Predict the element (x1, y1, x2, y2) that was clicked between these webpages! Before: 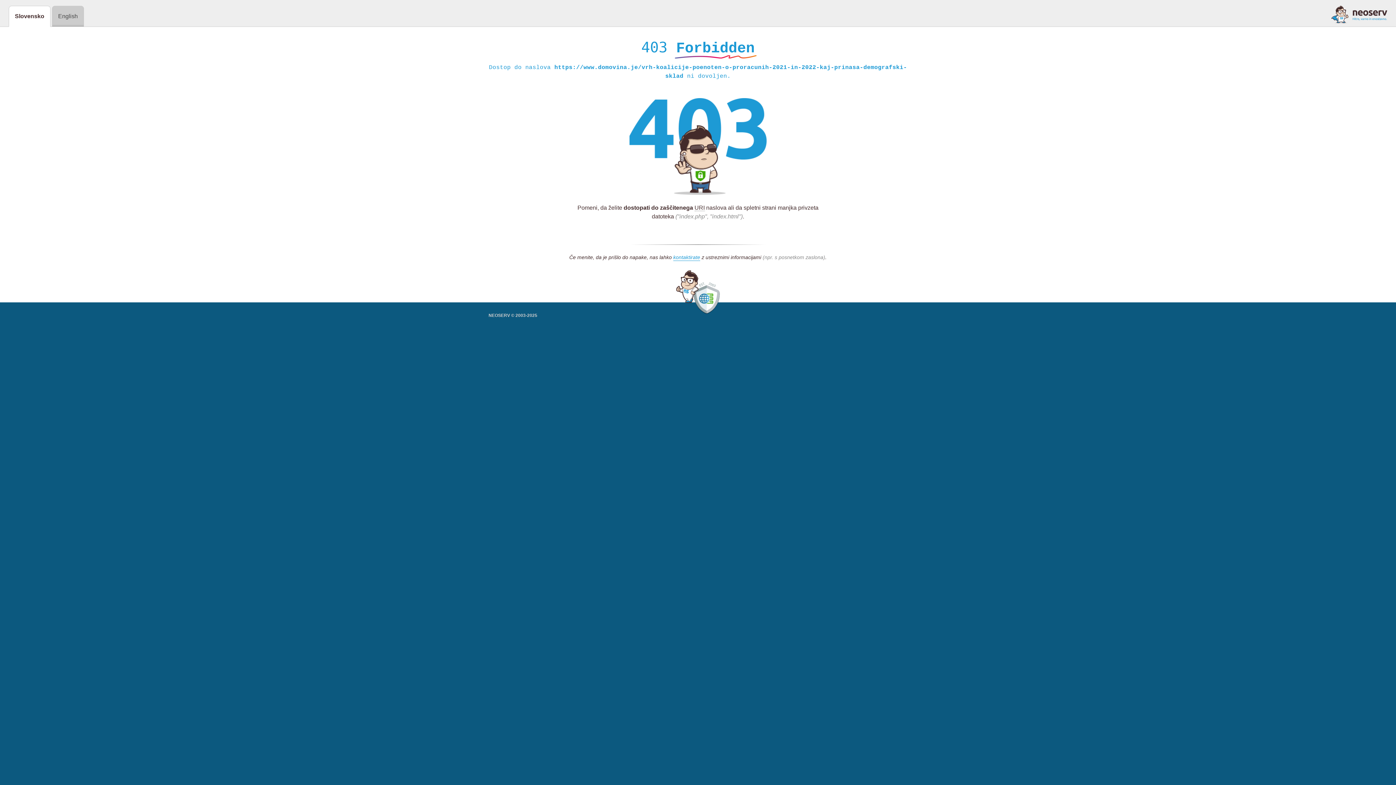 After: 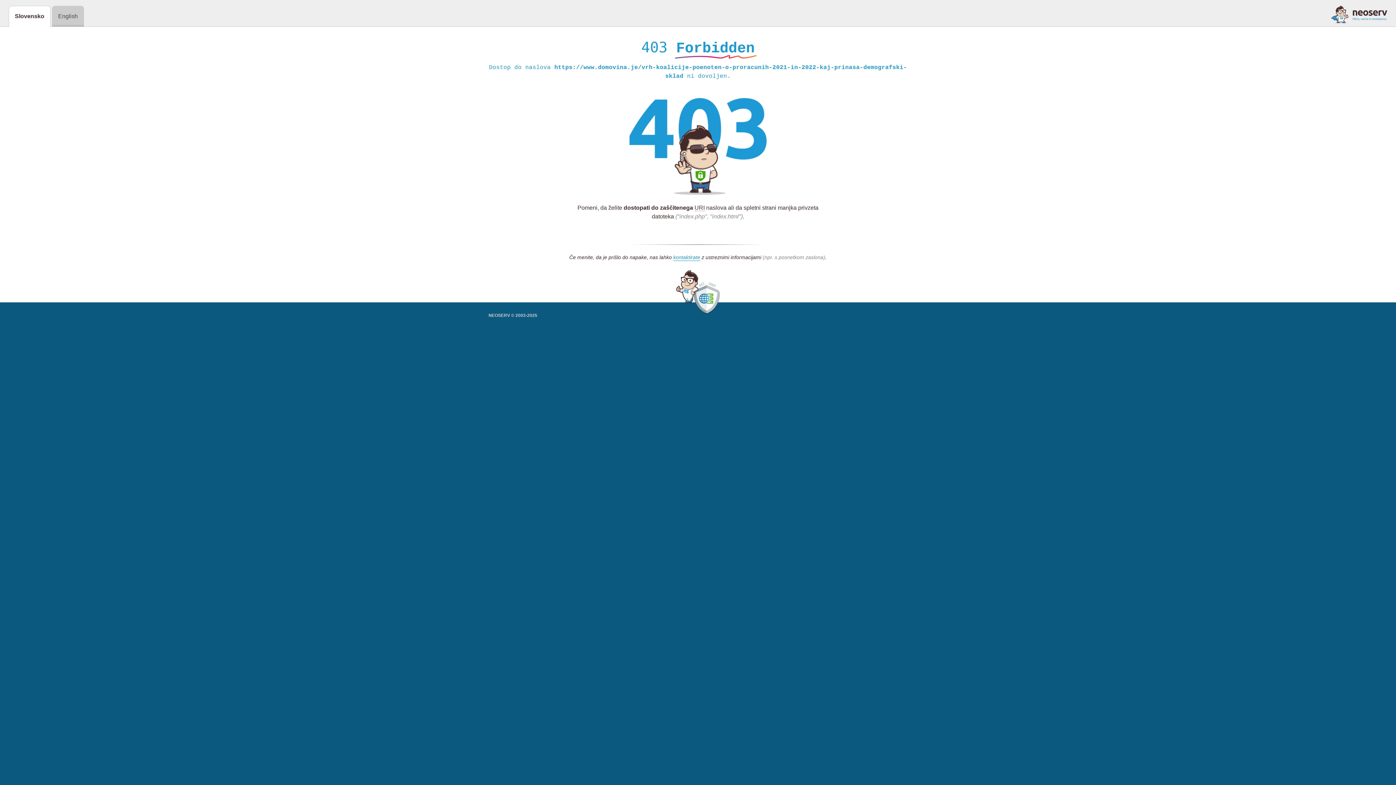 Action: bbox: (1331, 5, 1387, 23)